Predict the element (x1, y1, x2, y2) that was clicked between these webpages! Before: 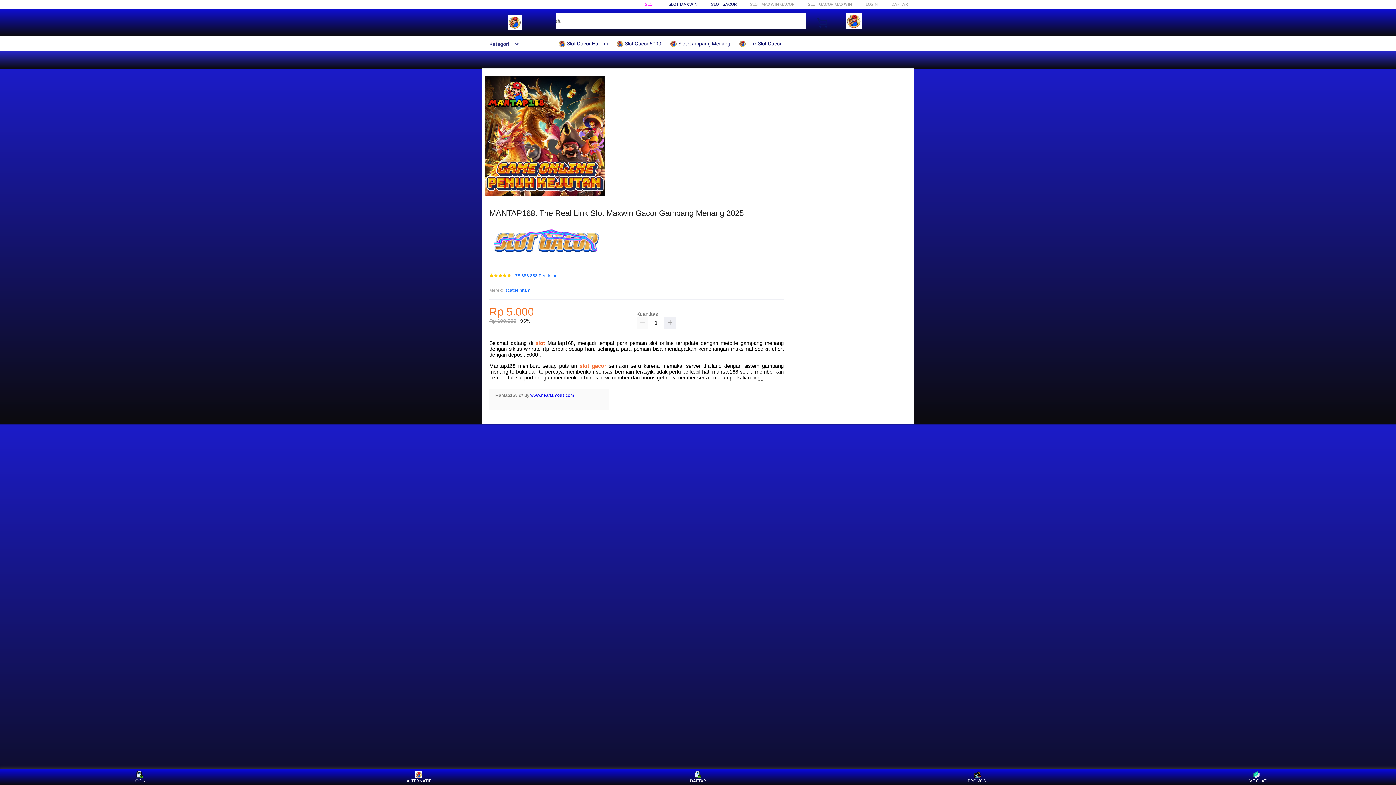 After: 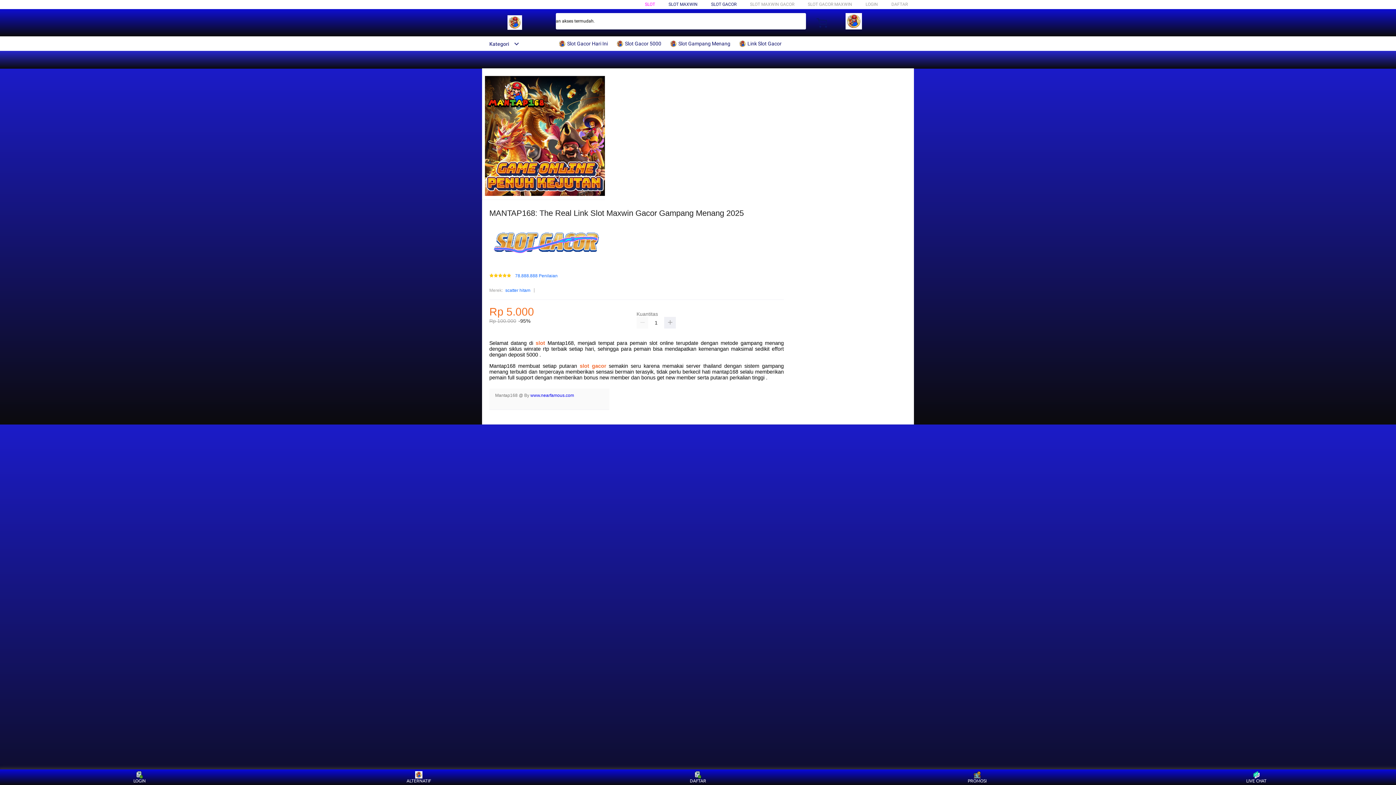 Action: bbox: (579, 363, 606, 368) label: slot gacor